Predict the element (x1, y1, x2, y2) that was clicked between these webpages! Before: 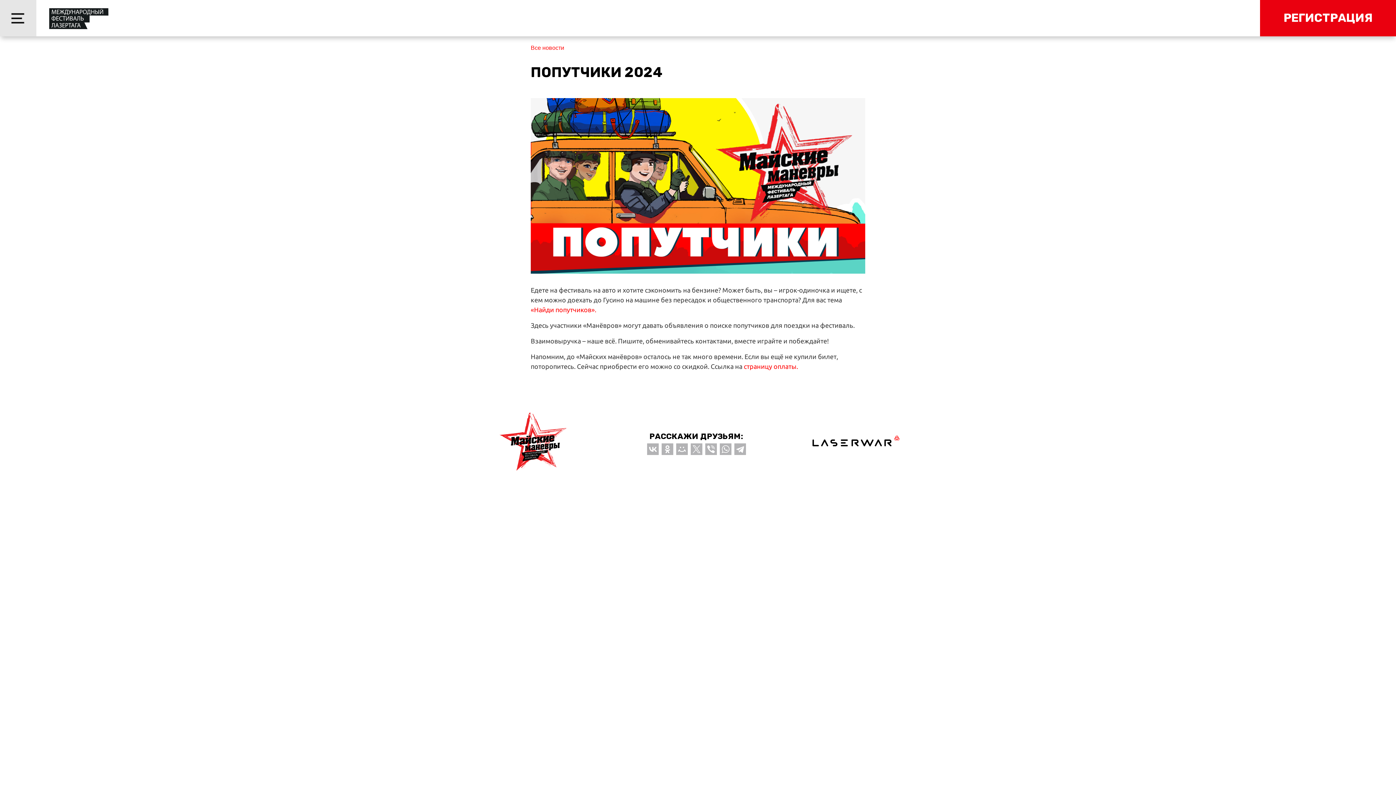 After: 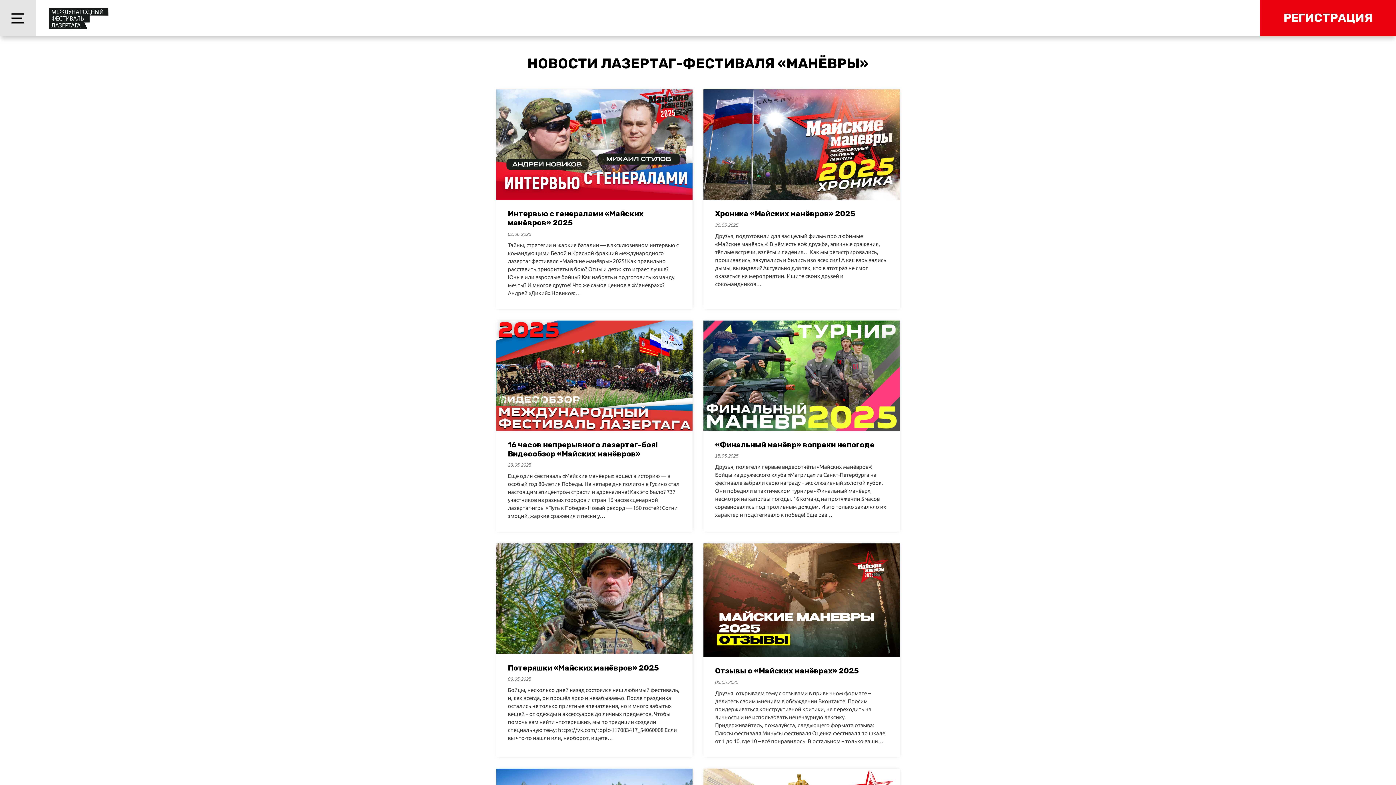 Action: label: Все новости bbox: (530, 44, 564, 50)